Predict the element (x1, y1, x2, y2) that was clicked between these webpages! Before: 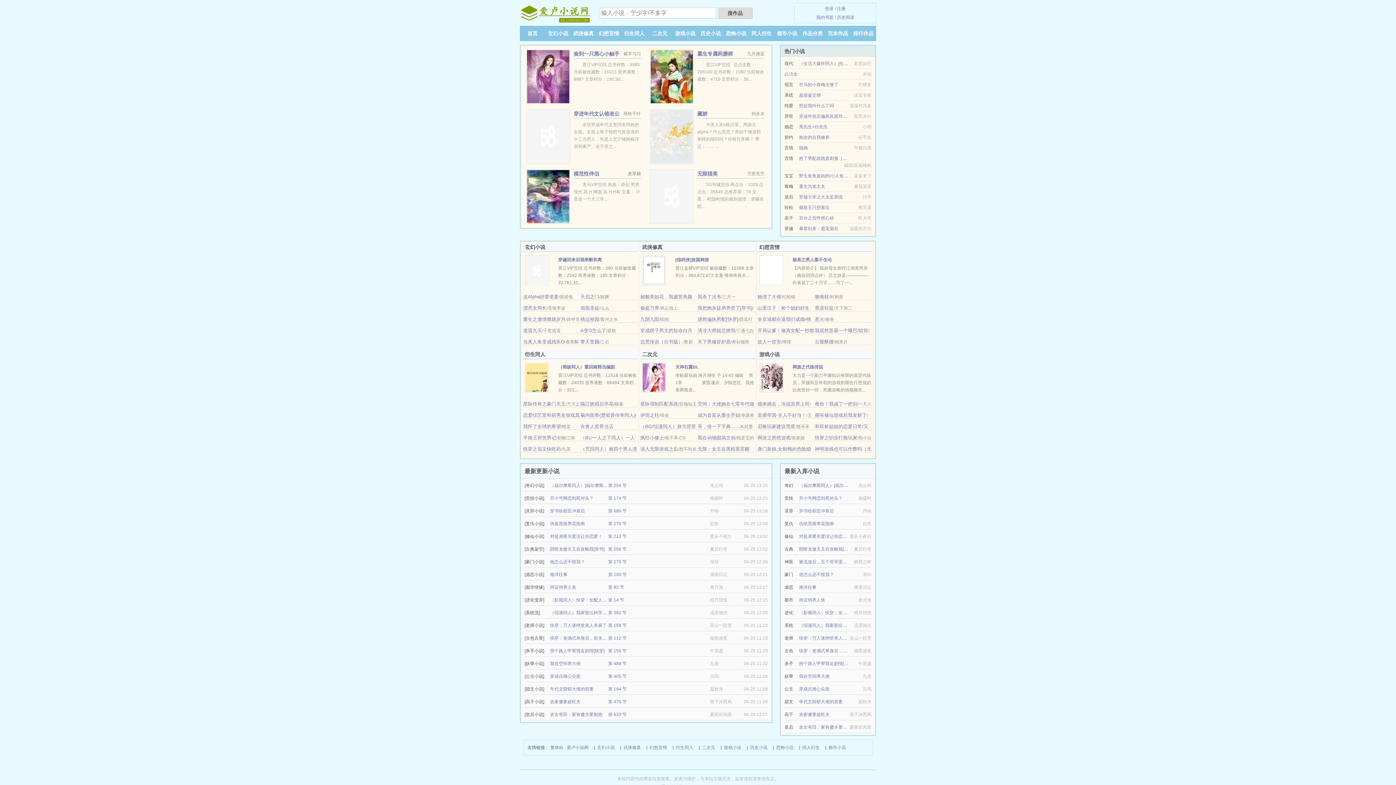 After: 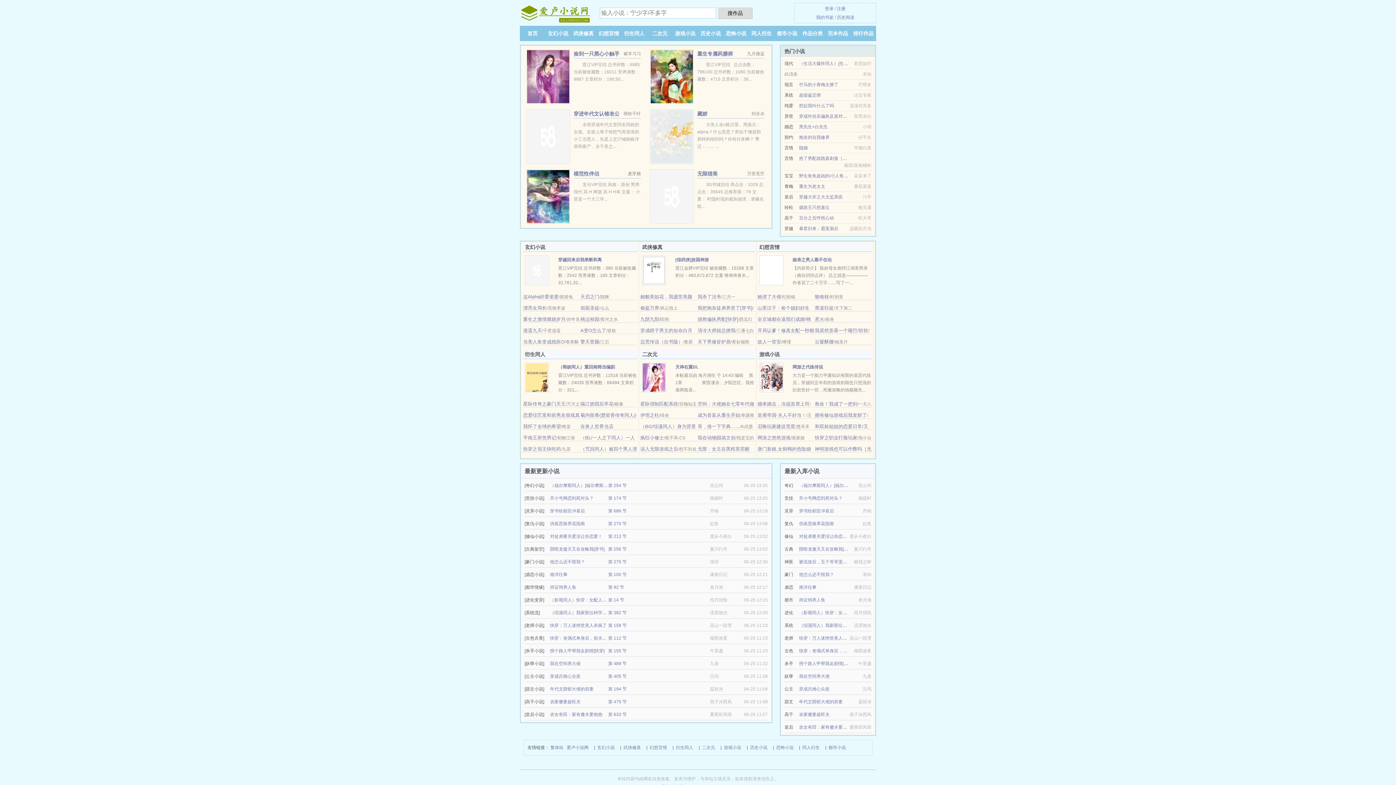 Action: bbox: (815, 401, 857, 406) label: 救命！我成了一把剑